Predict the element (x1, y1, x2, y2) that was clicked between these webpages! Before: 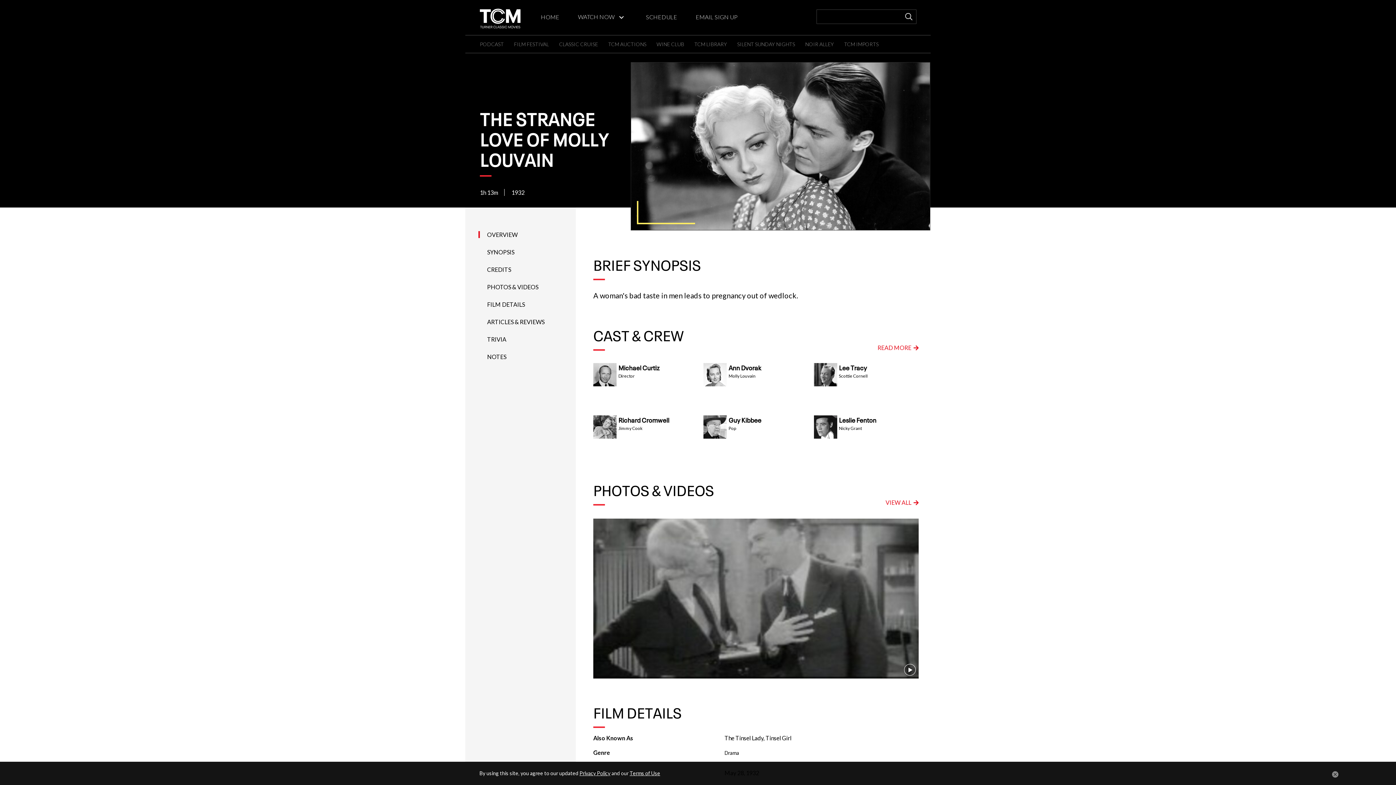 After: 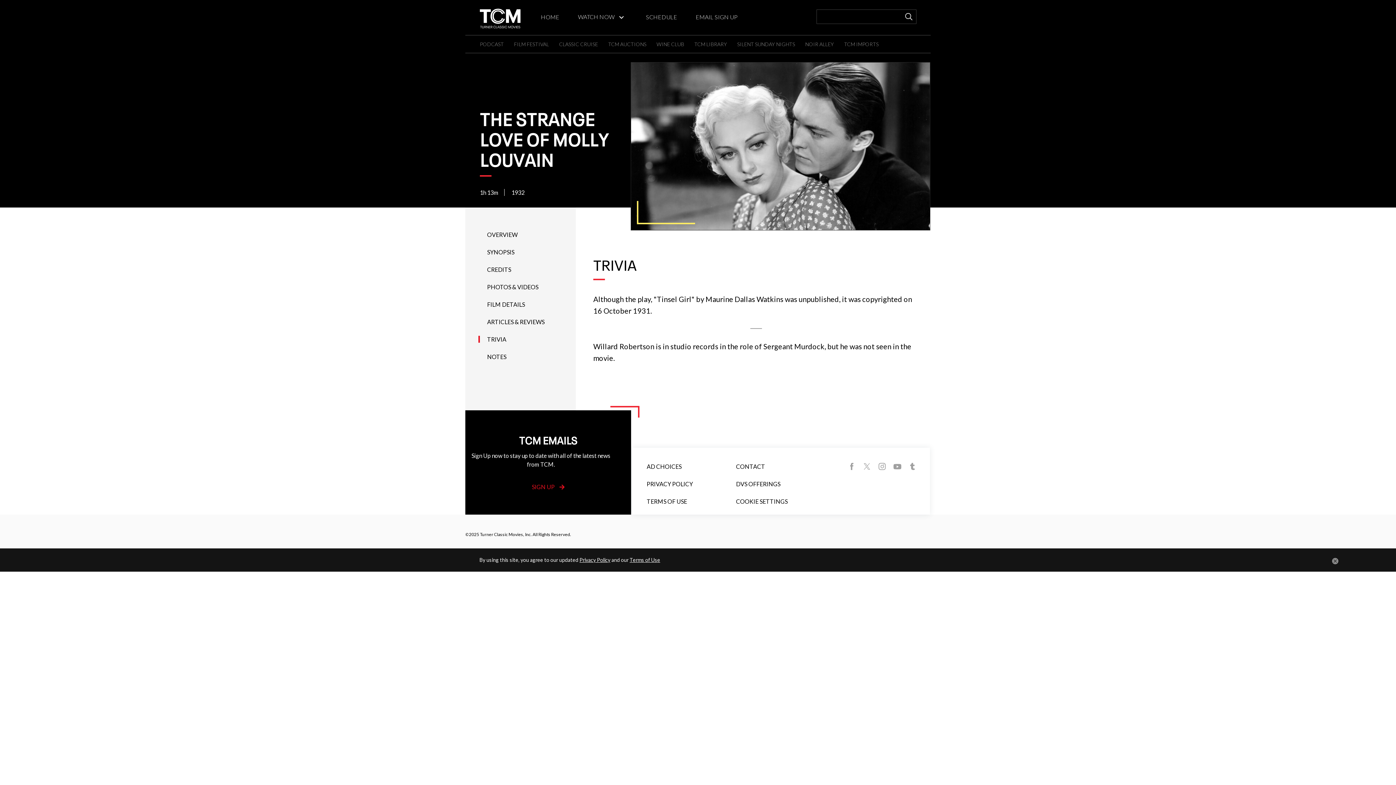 Action: bbox: (487, 336, 506, 342) label: TRIVIA